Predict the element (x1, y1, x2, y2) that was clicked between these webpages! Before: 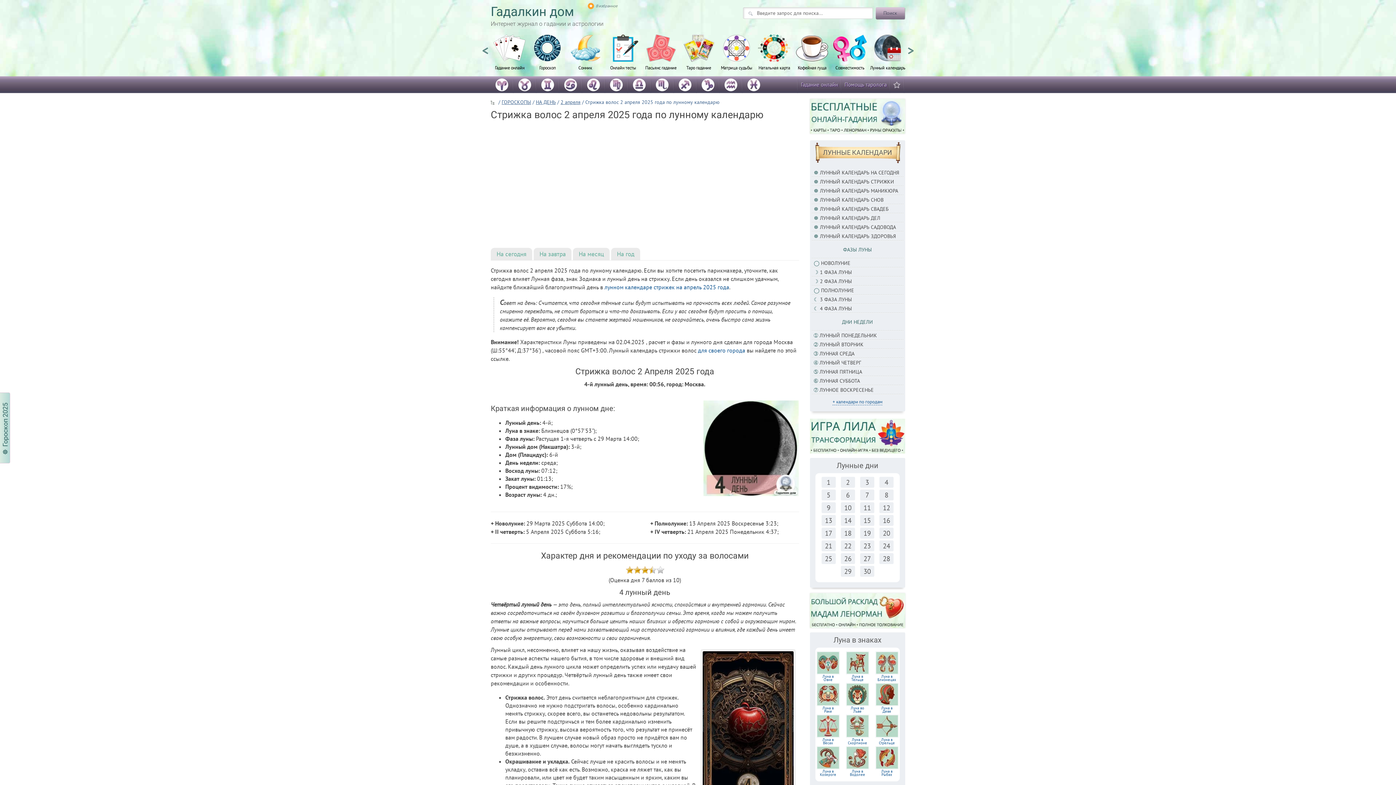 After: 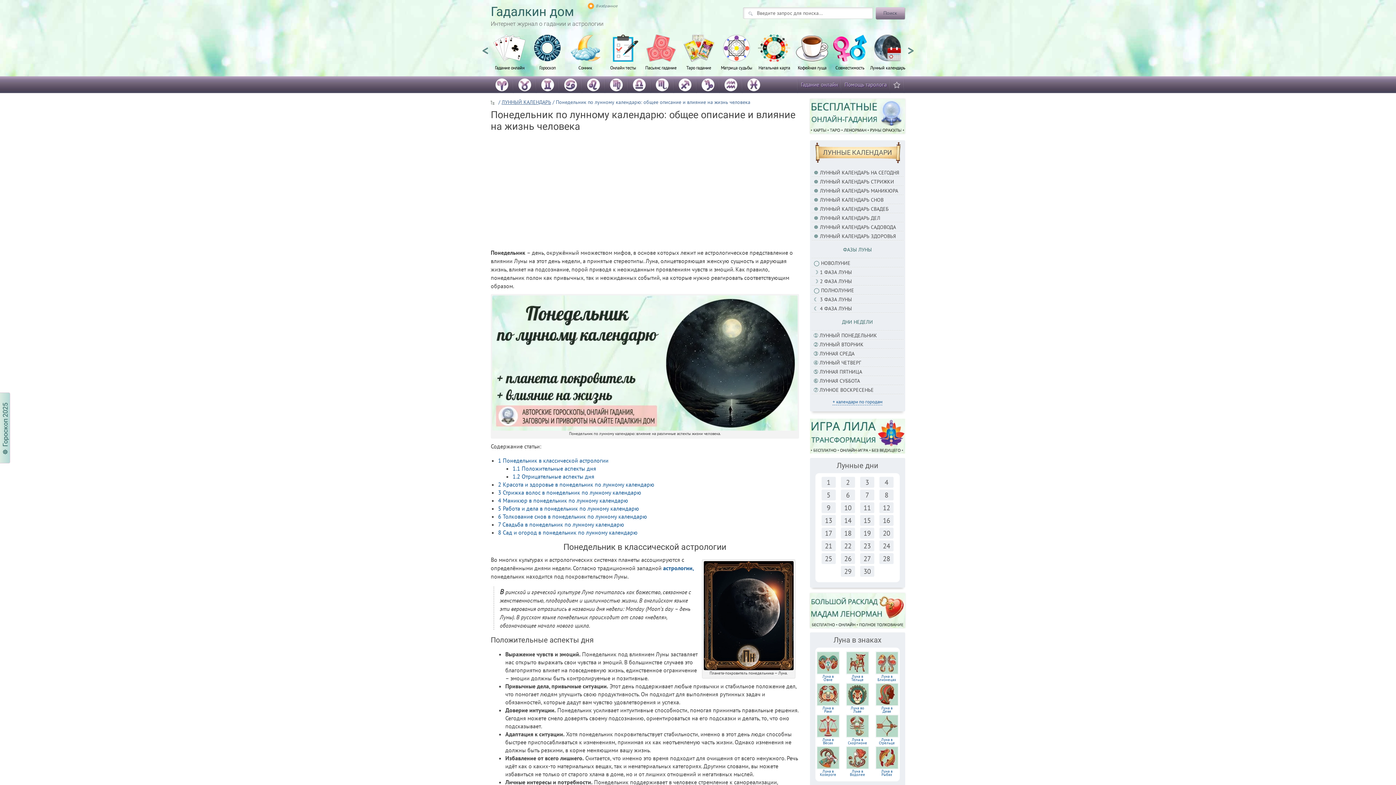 Action: label: ЛУННЫЙ ПОНЕДЕЛЬНИК bbox: (819, 332, 877, 338)